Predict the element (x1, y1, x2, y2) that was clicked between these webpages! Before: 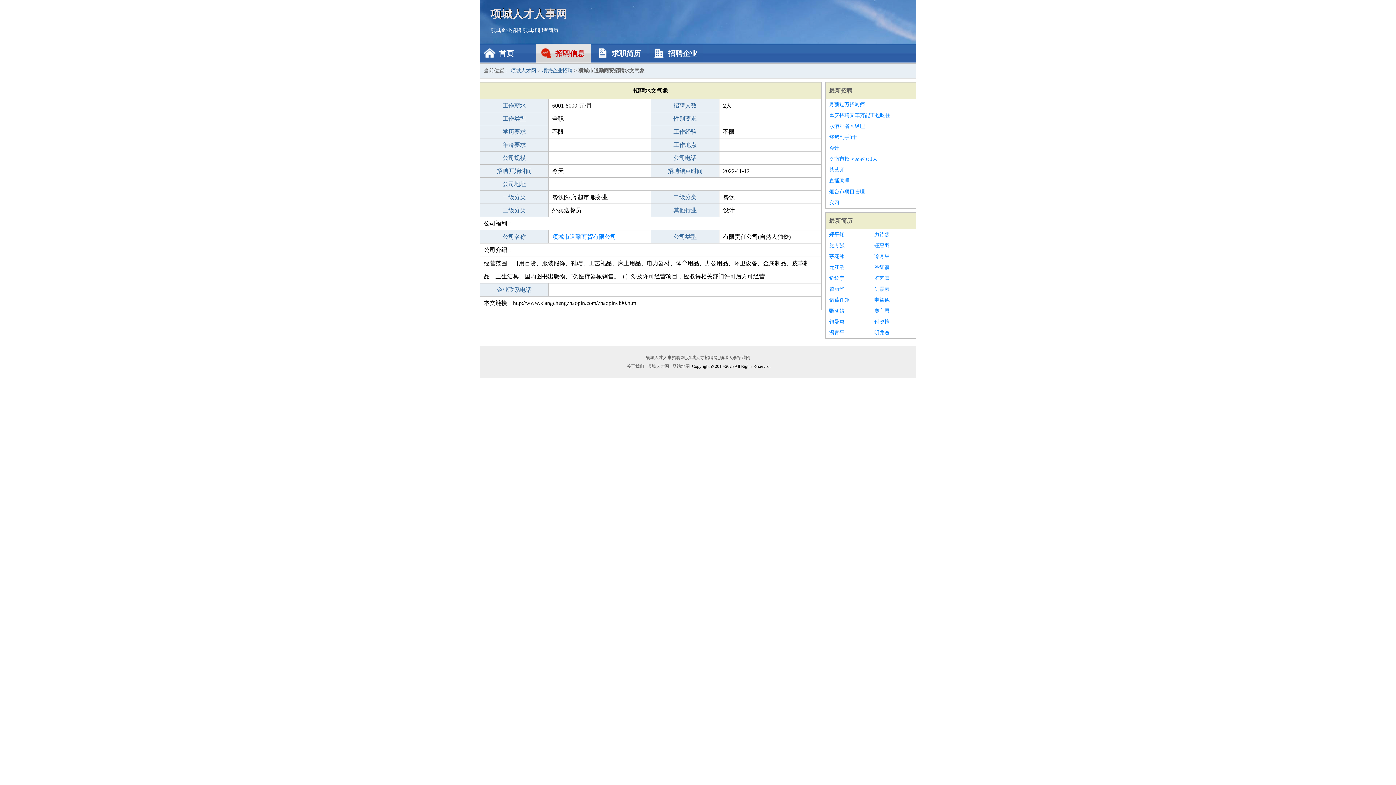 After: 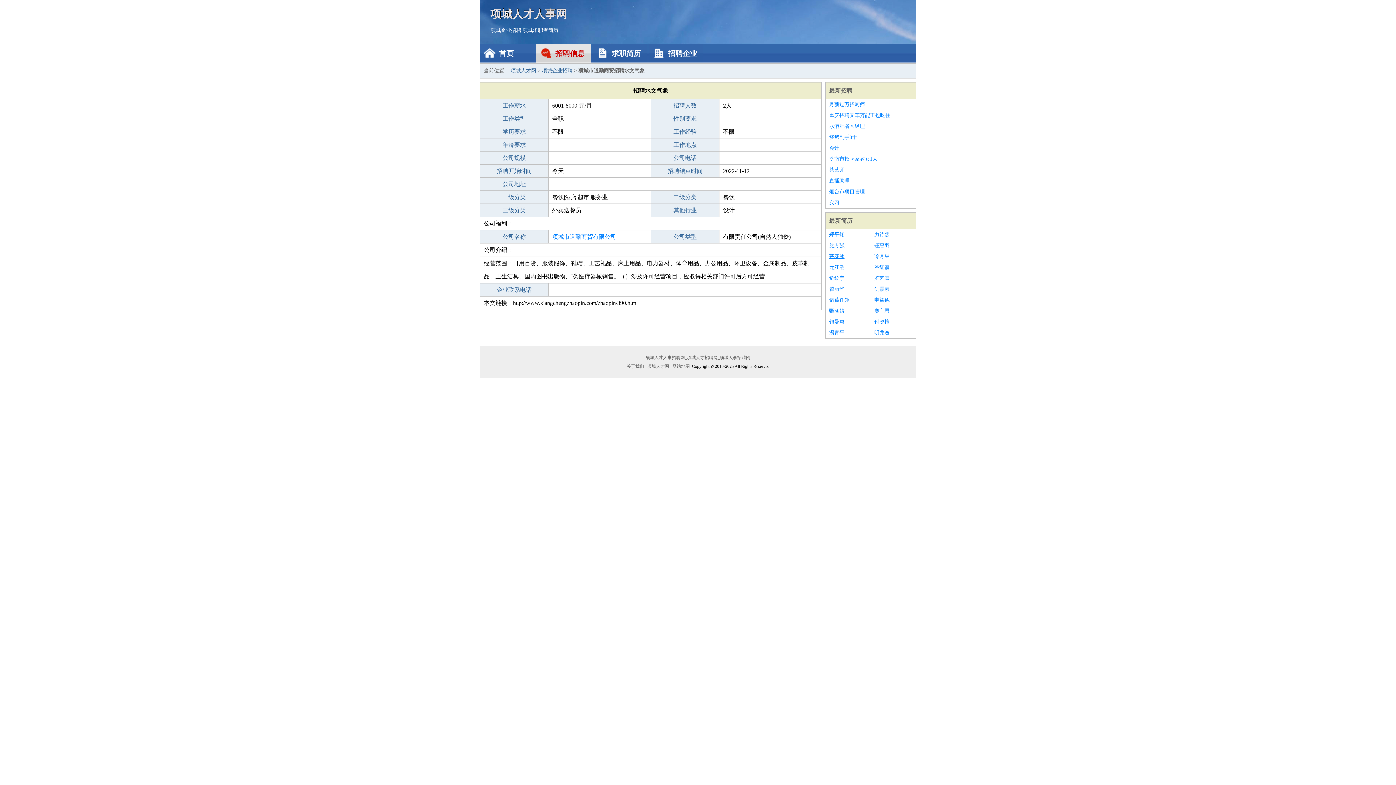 Action: label: 茅花冰 bbox: (829, 251, 867, 262)